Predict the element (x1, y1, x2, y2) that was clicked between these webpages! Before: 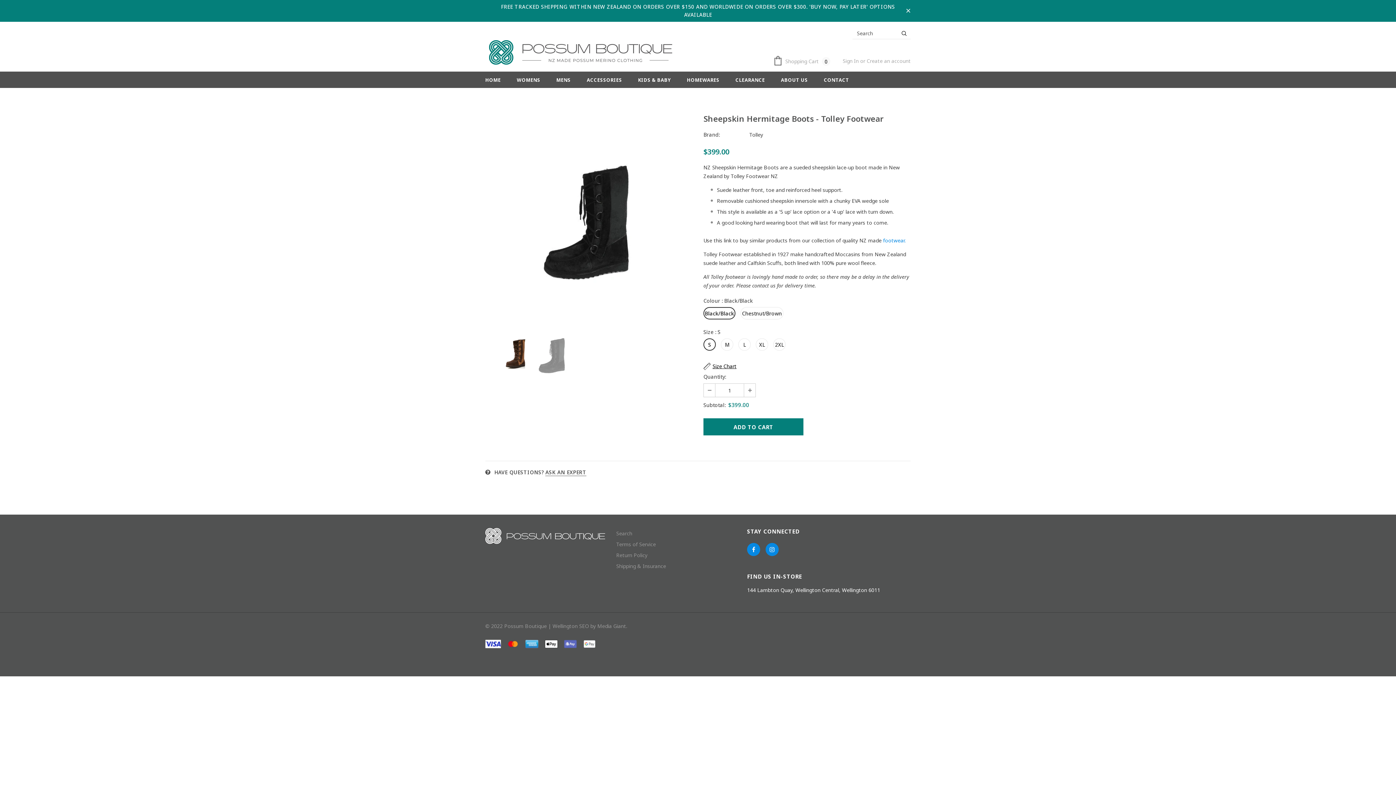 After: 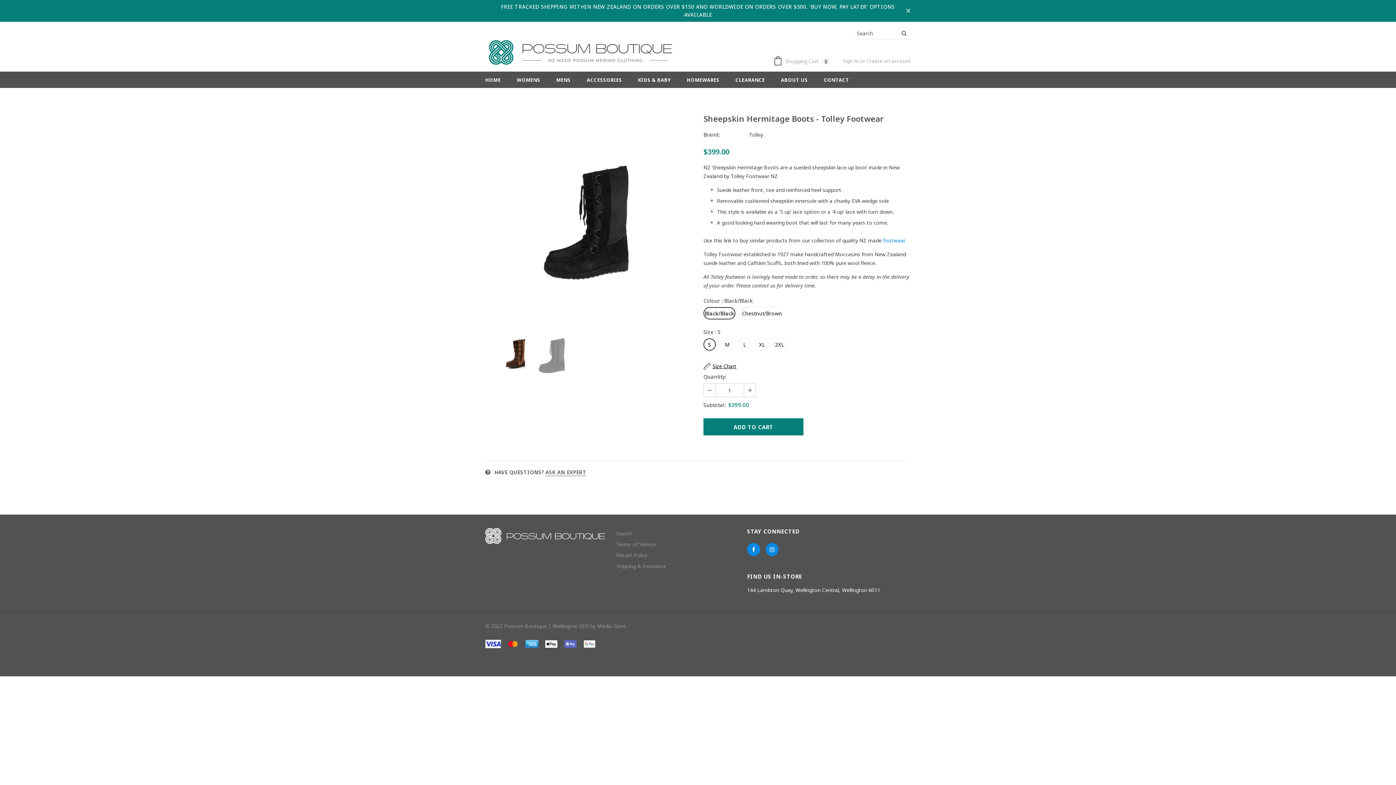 Action: label: Wellington SEO bbox: (552, 622, 589, 629)